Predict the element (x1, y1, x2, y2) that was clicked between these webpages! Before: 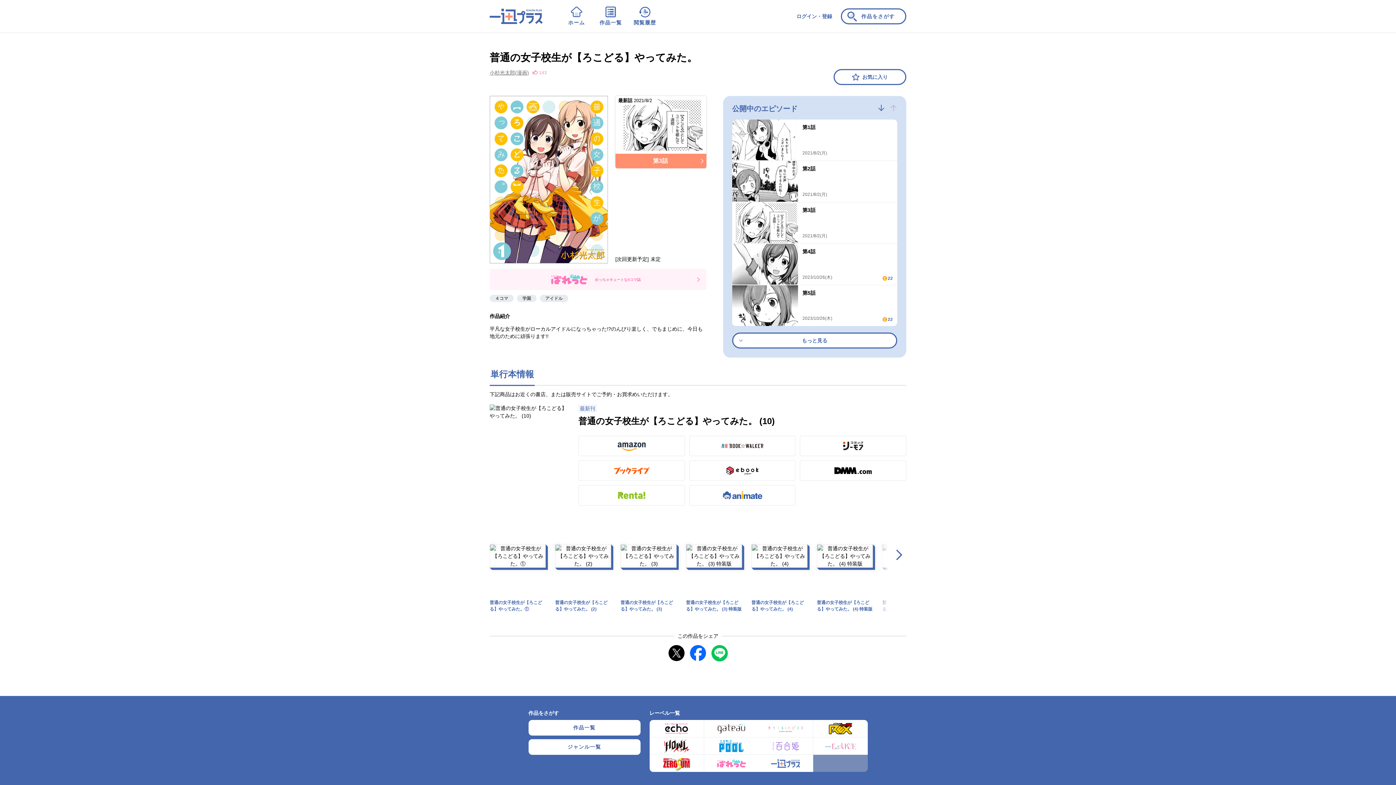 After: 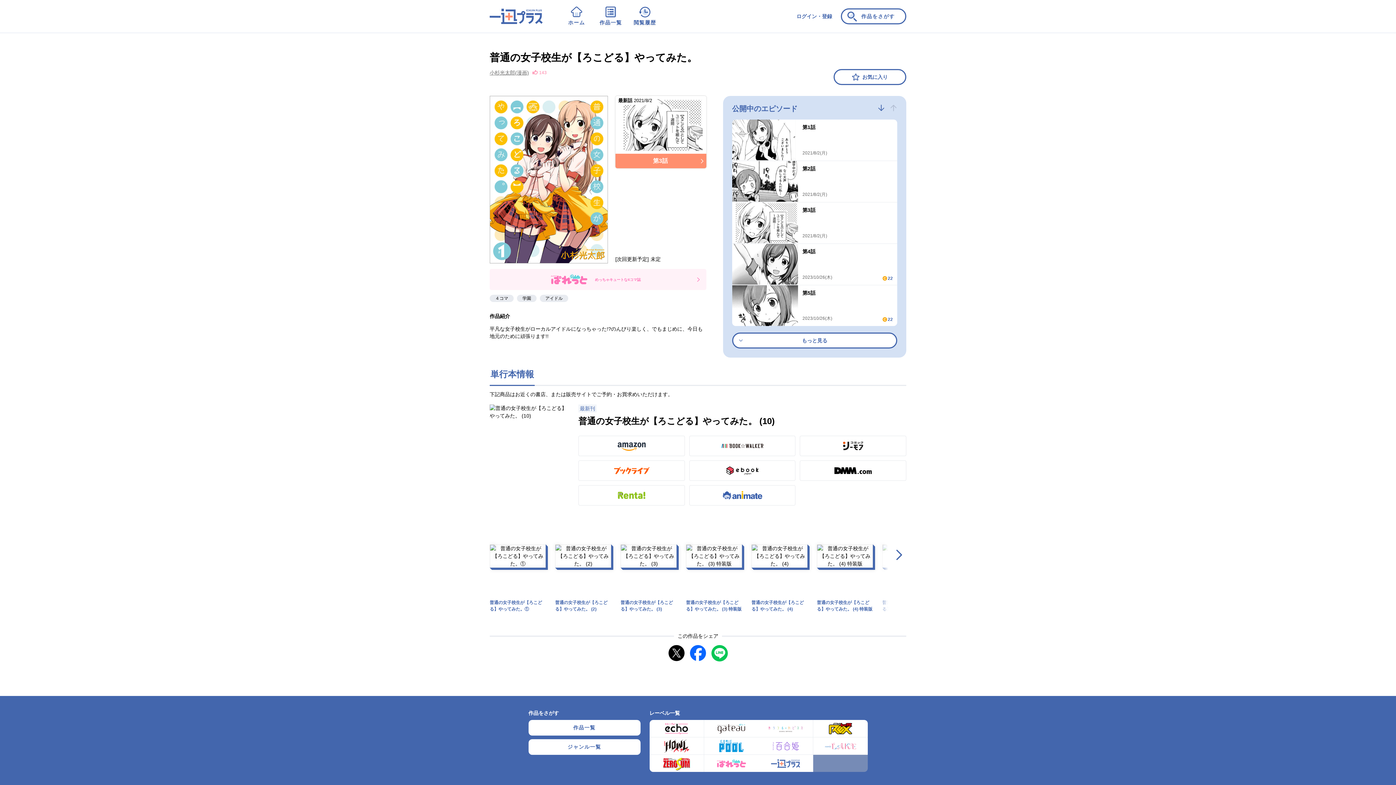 Action: bbox: (878, 103, 884, 114)